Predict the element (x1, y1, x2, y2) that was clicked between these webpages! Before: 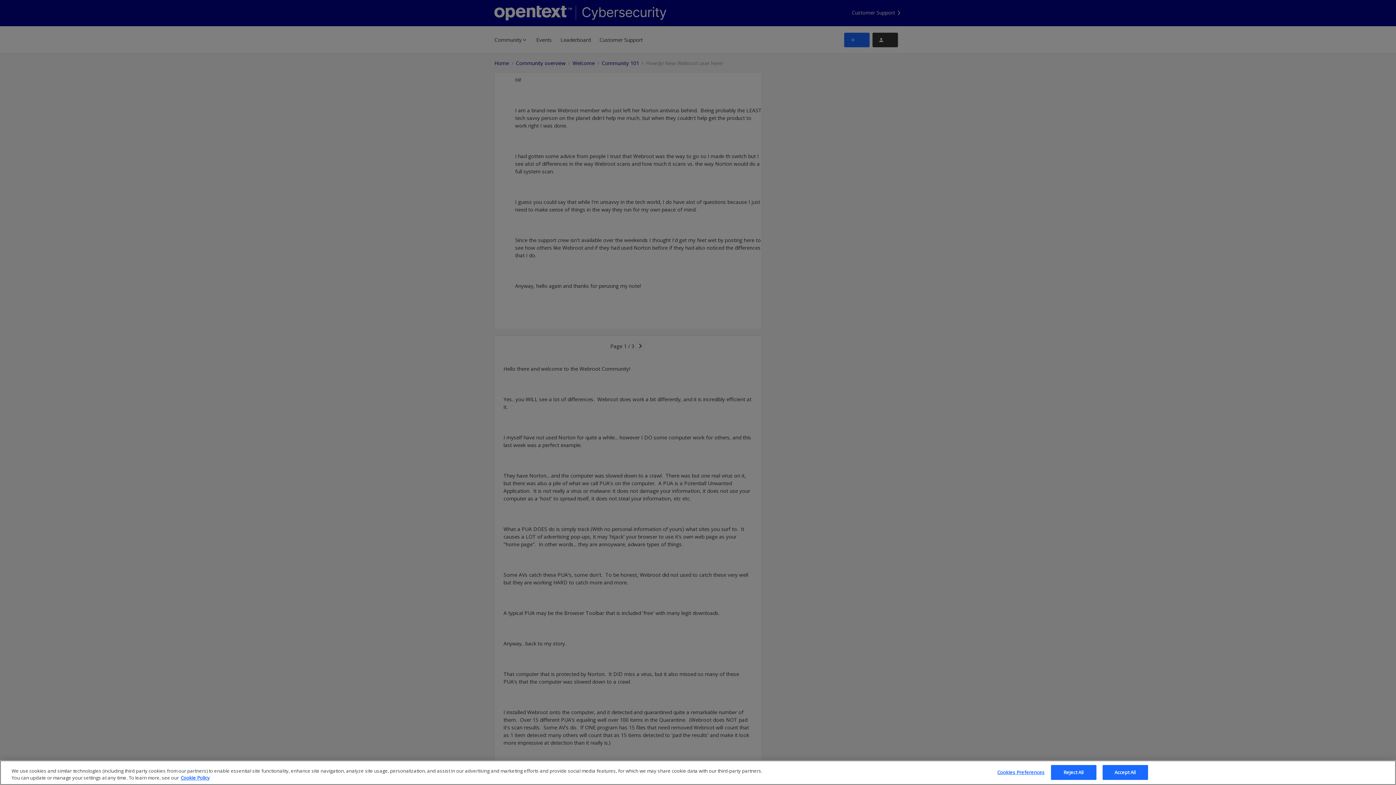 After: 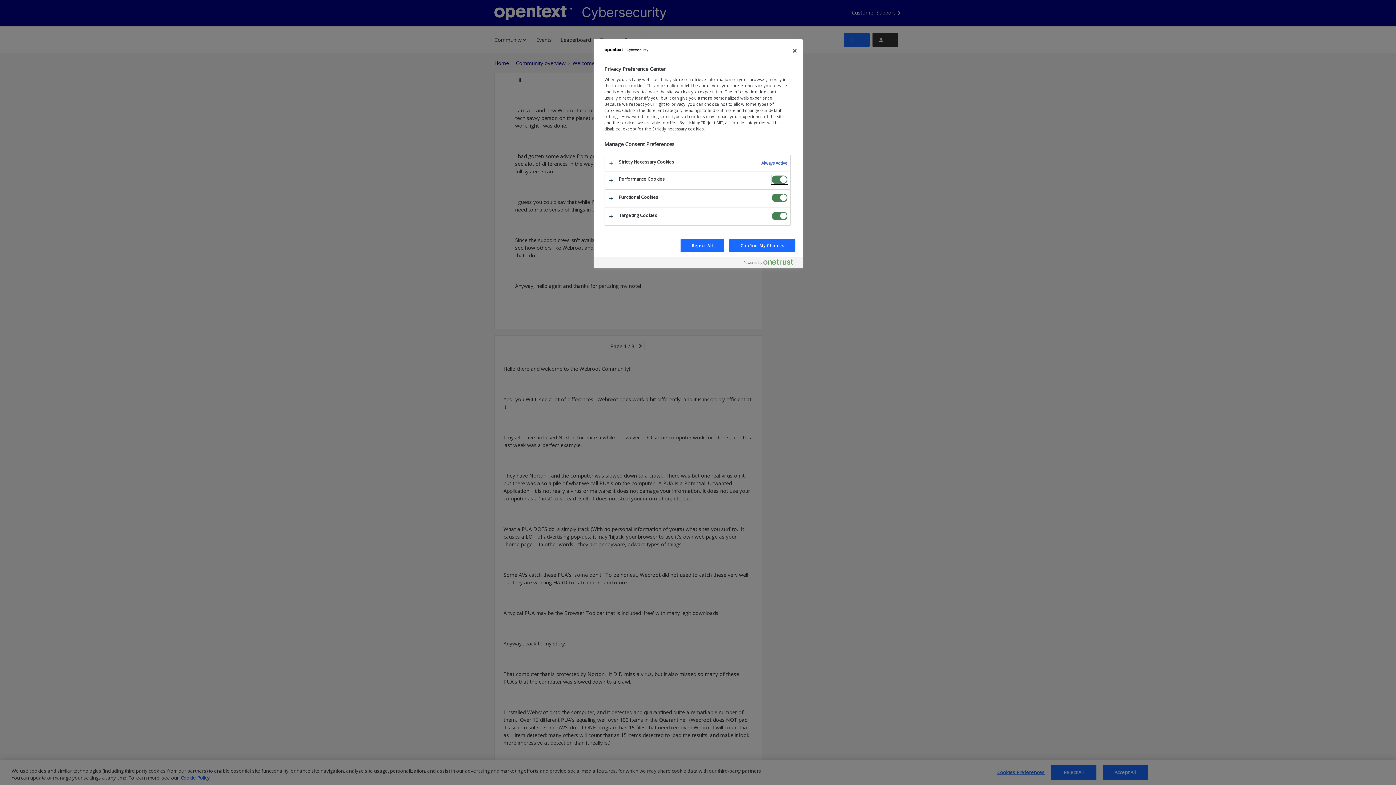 Action: label: Cookies Preferences bbox: (997, 765, 1044, 780)